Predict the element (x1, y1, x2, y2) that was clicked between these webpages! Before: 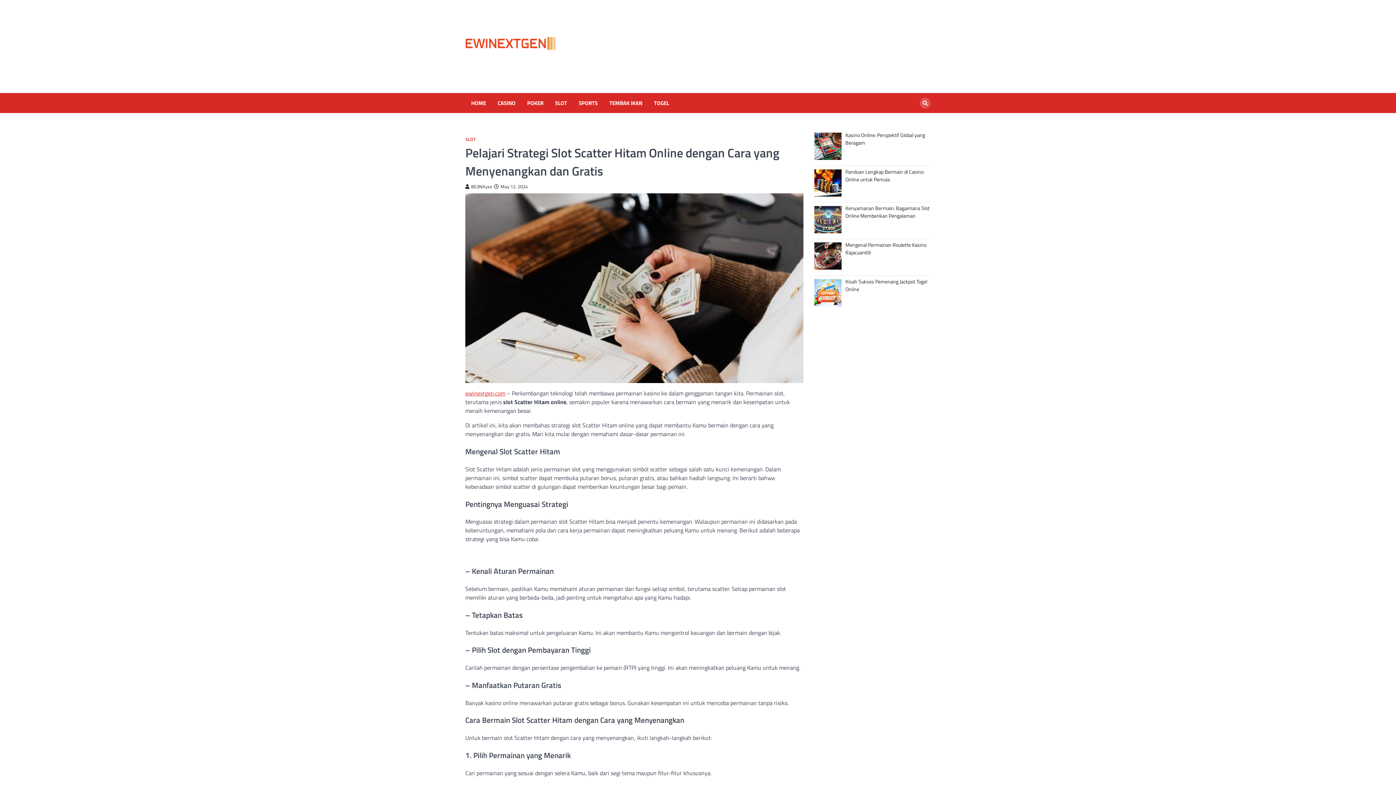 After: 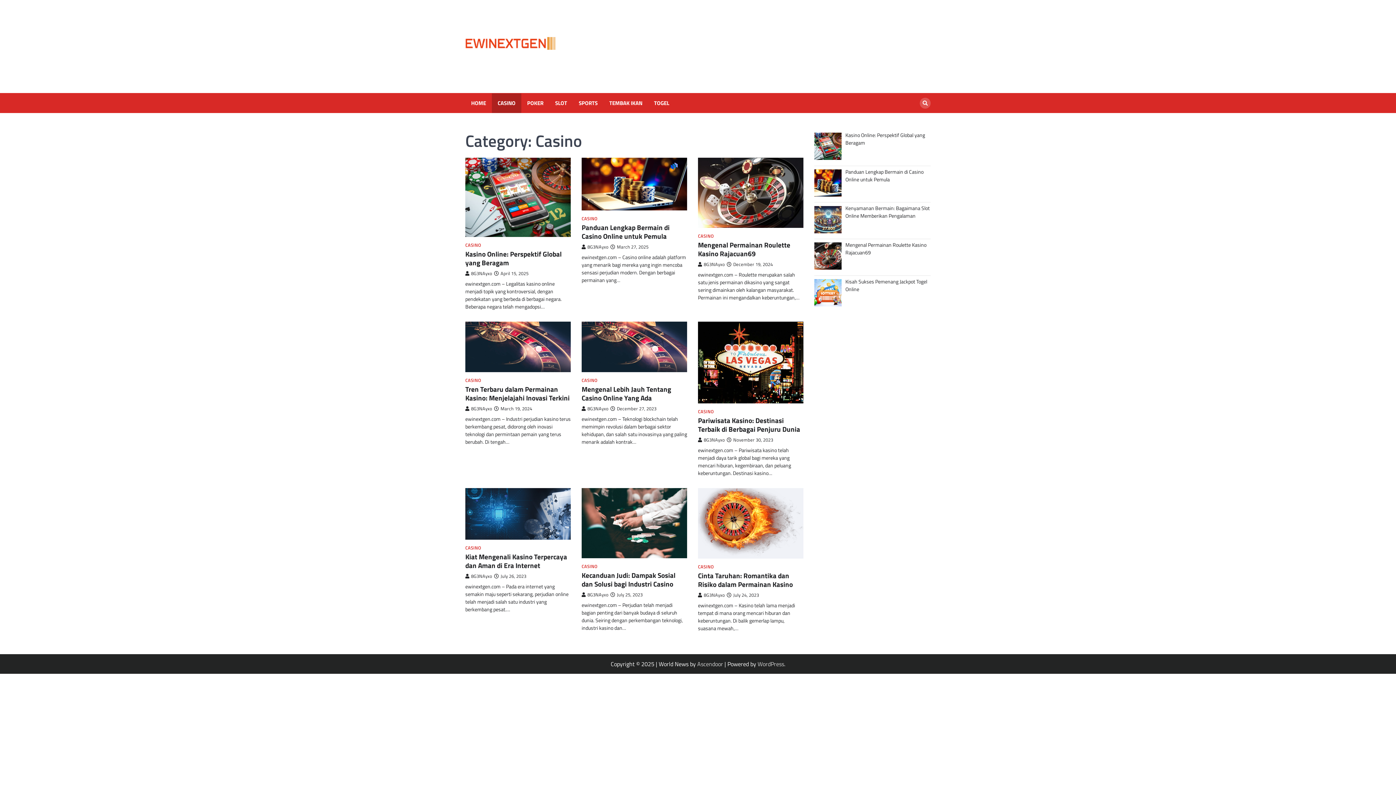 Action: bbox: (494, 99, 518, 107) label: CASINO